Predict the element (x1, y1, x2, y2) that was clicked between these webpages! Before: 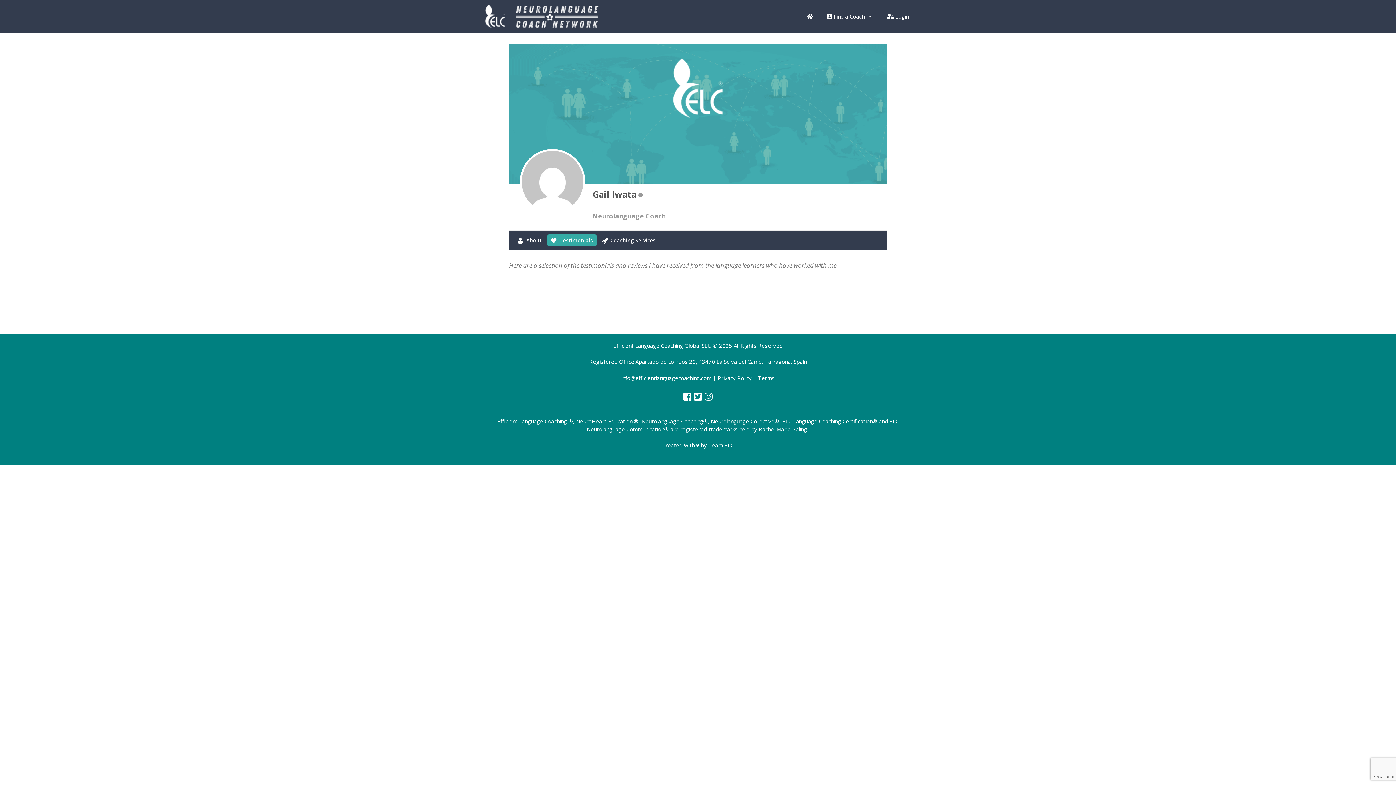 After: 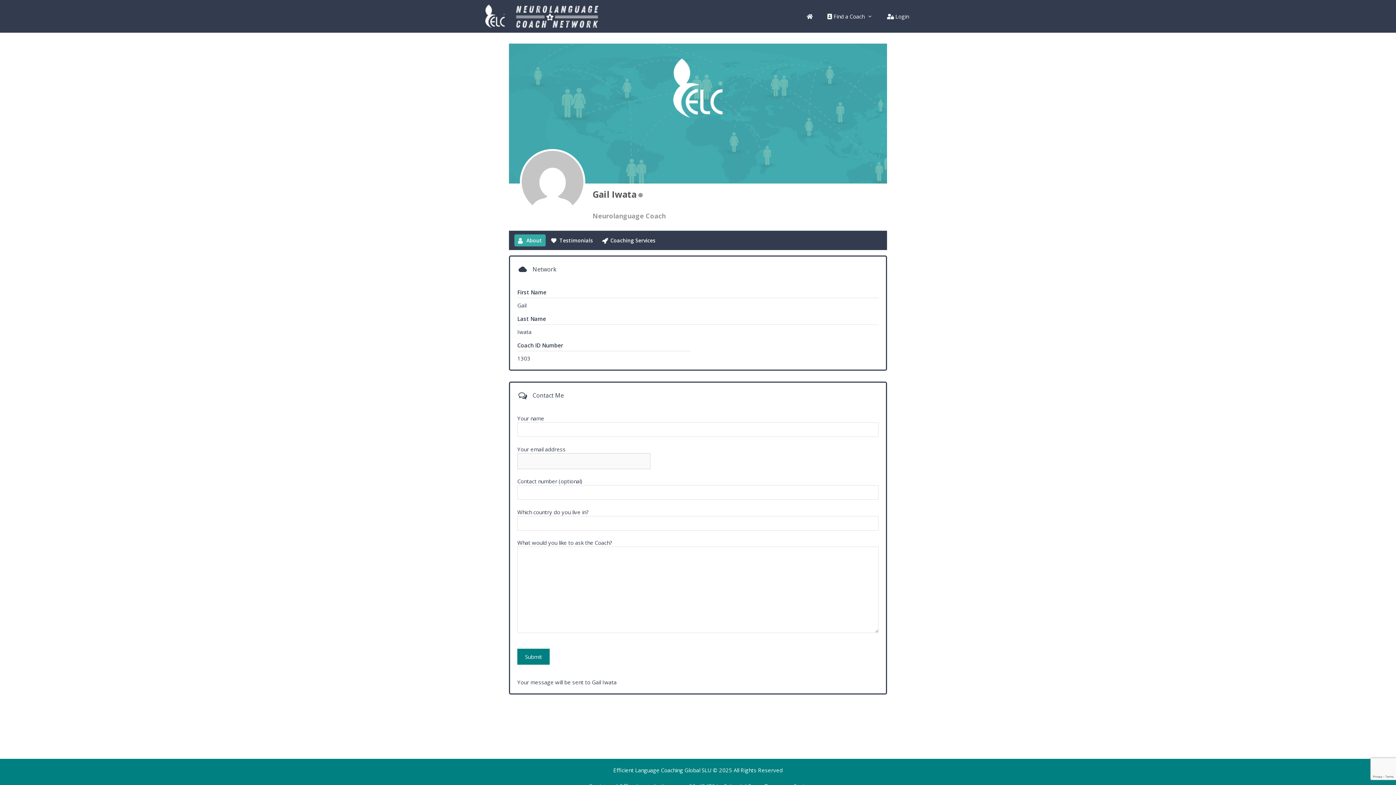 Action: bbox: (514, 234, 545, 246) label: About